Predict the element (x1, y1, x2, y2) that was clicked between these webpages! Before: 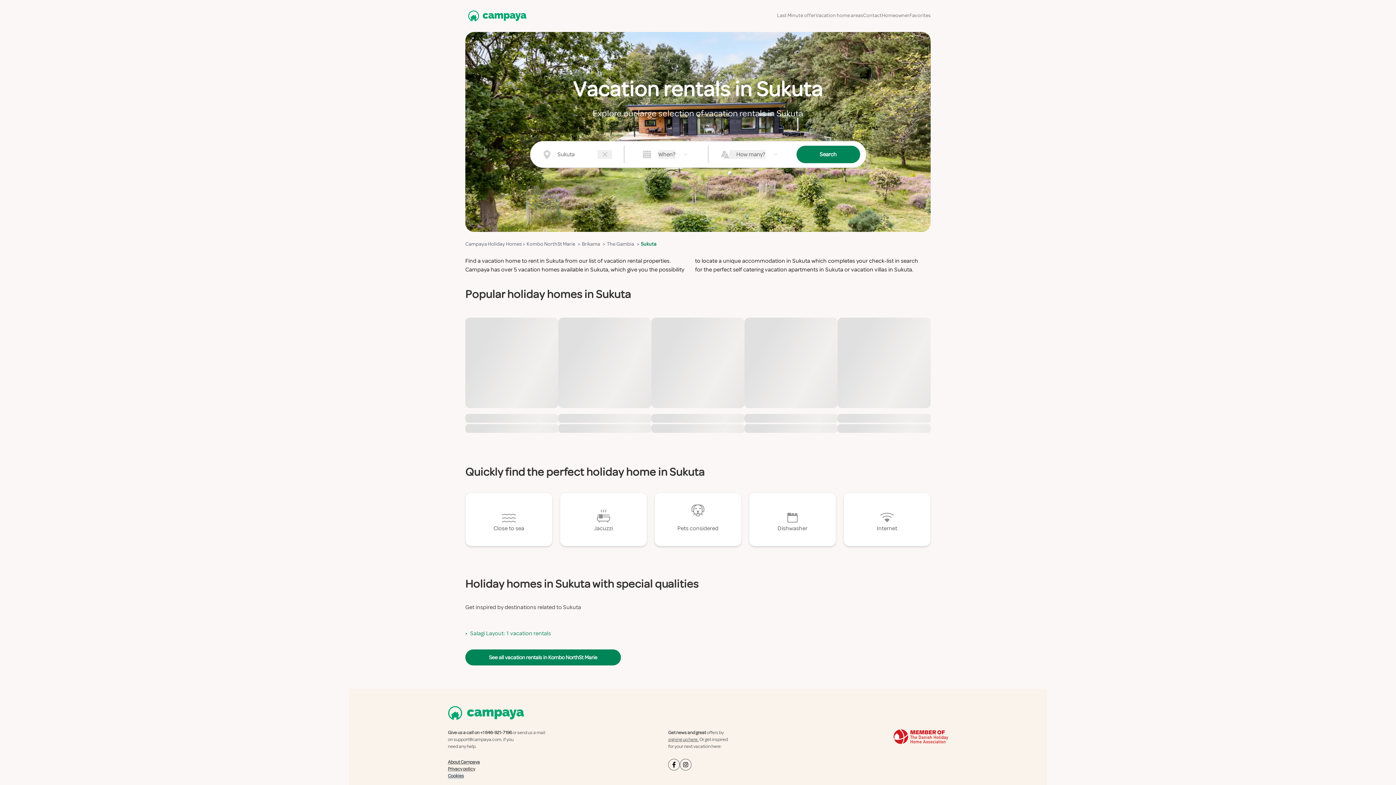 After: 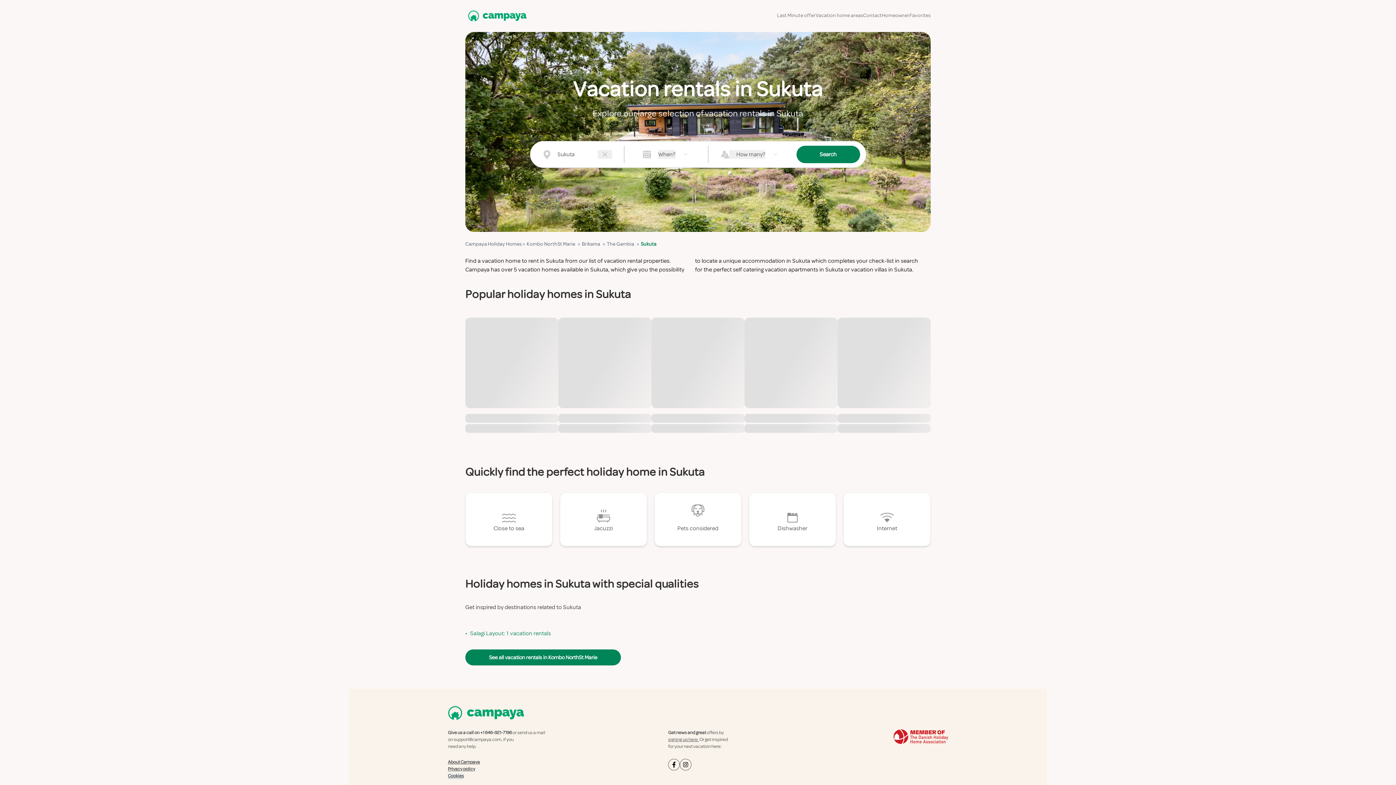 Action: bbox: (639, 240, 658, 248) label:   Sukuta  